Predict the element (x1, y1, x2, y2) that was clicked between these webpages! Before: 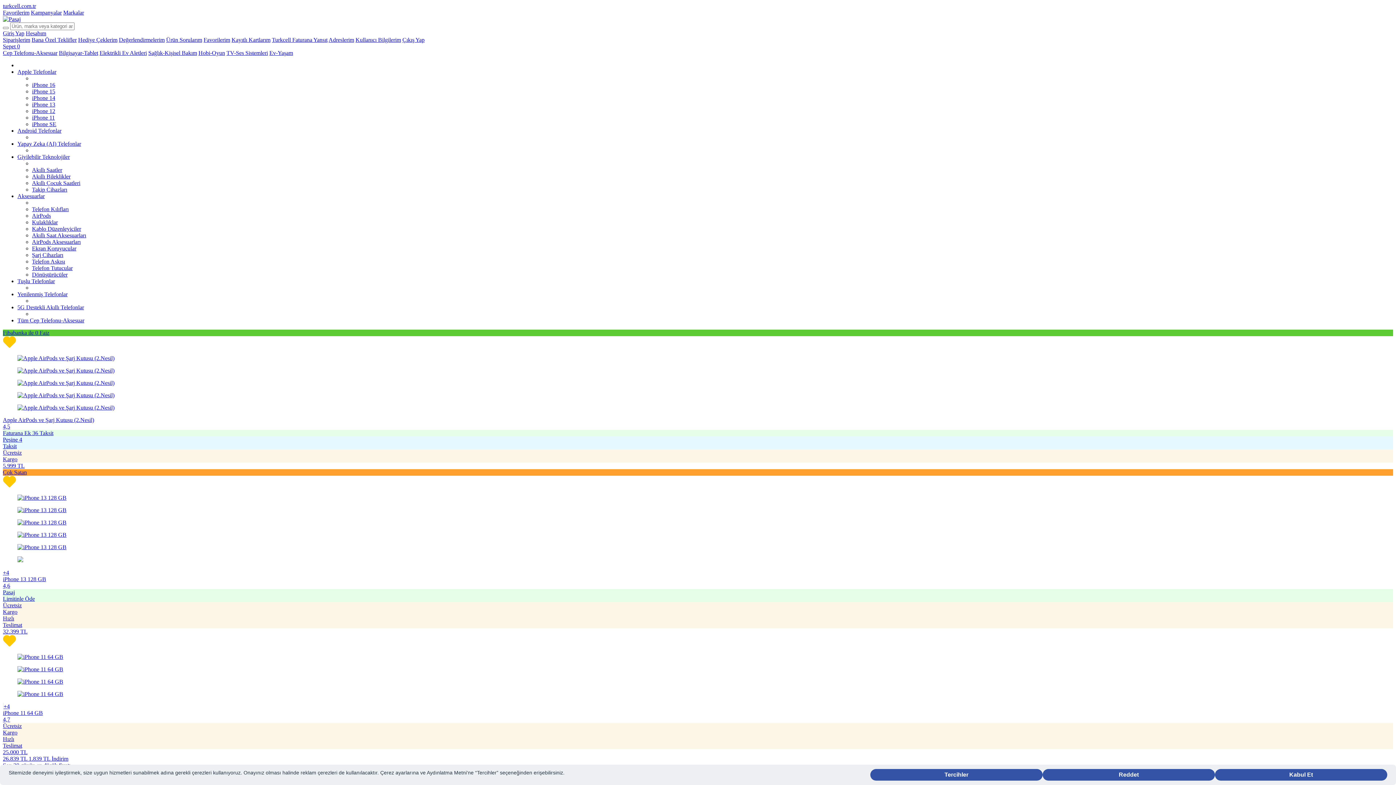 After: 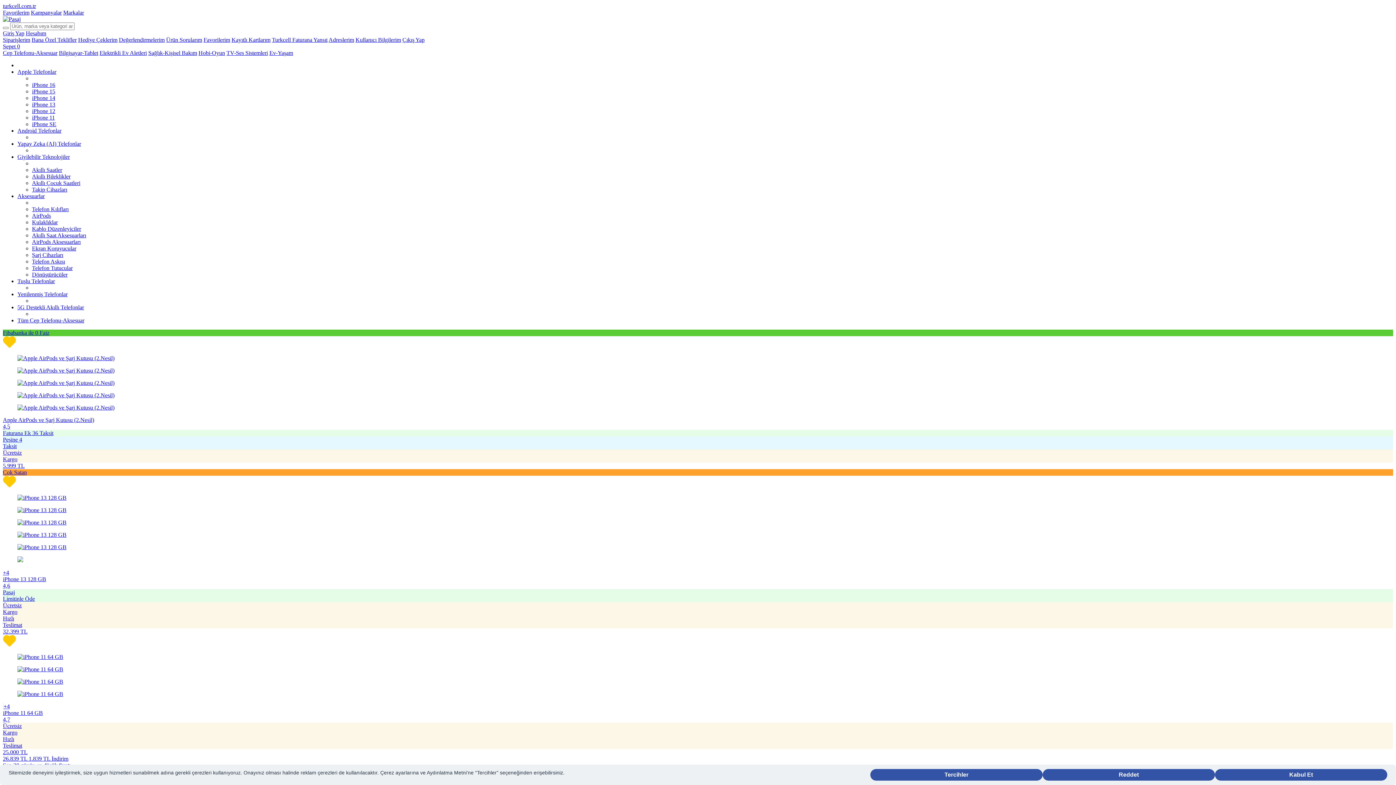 Action: label: Apple Telefonlar bbox: (17, 68, 56, 74)